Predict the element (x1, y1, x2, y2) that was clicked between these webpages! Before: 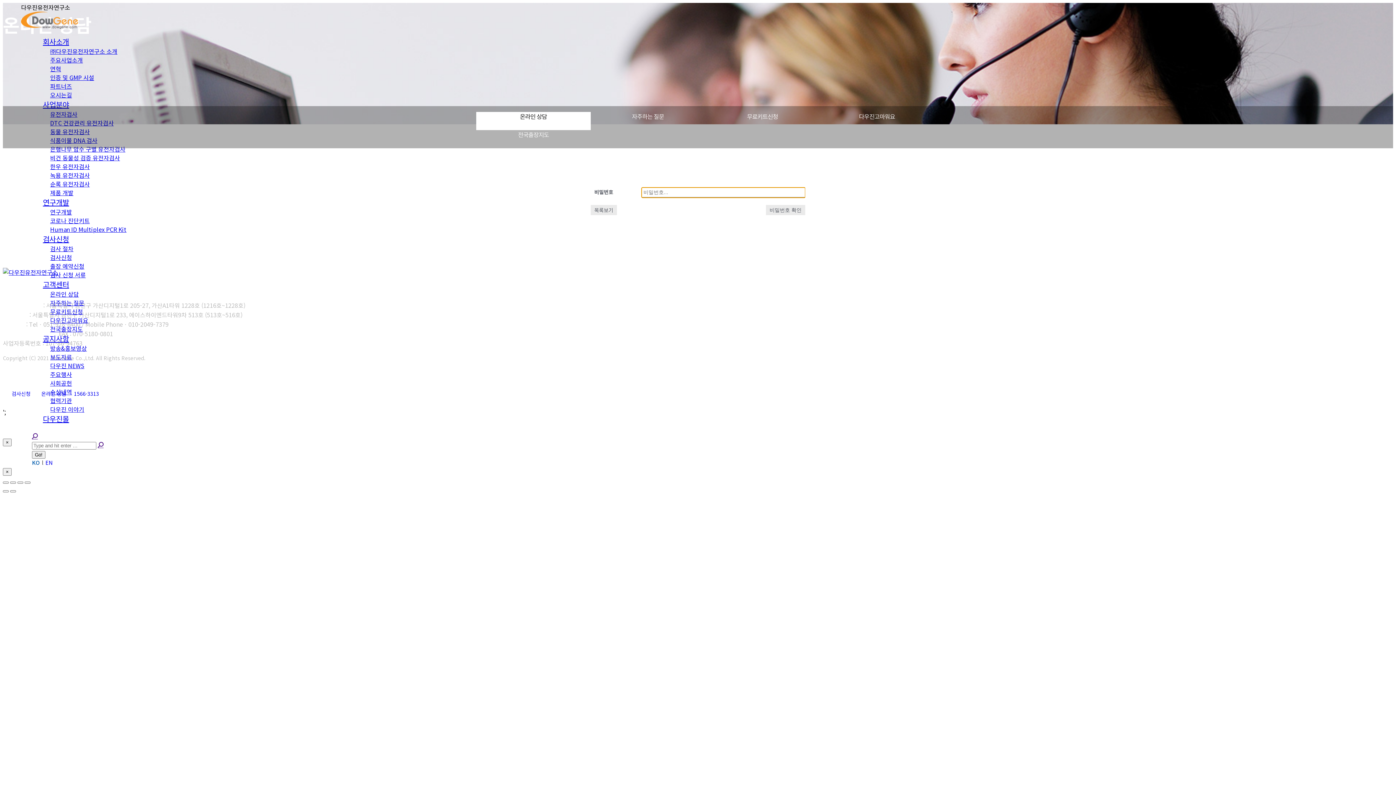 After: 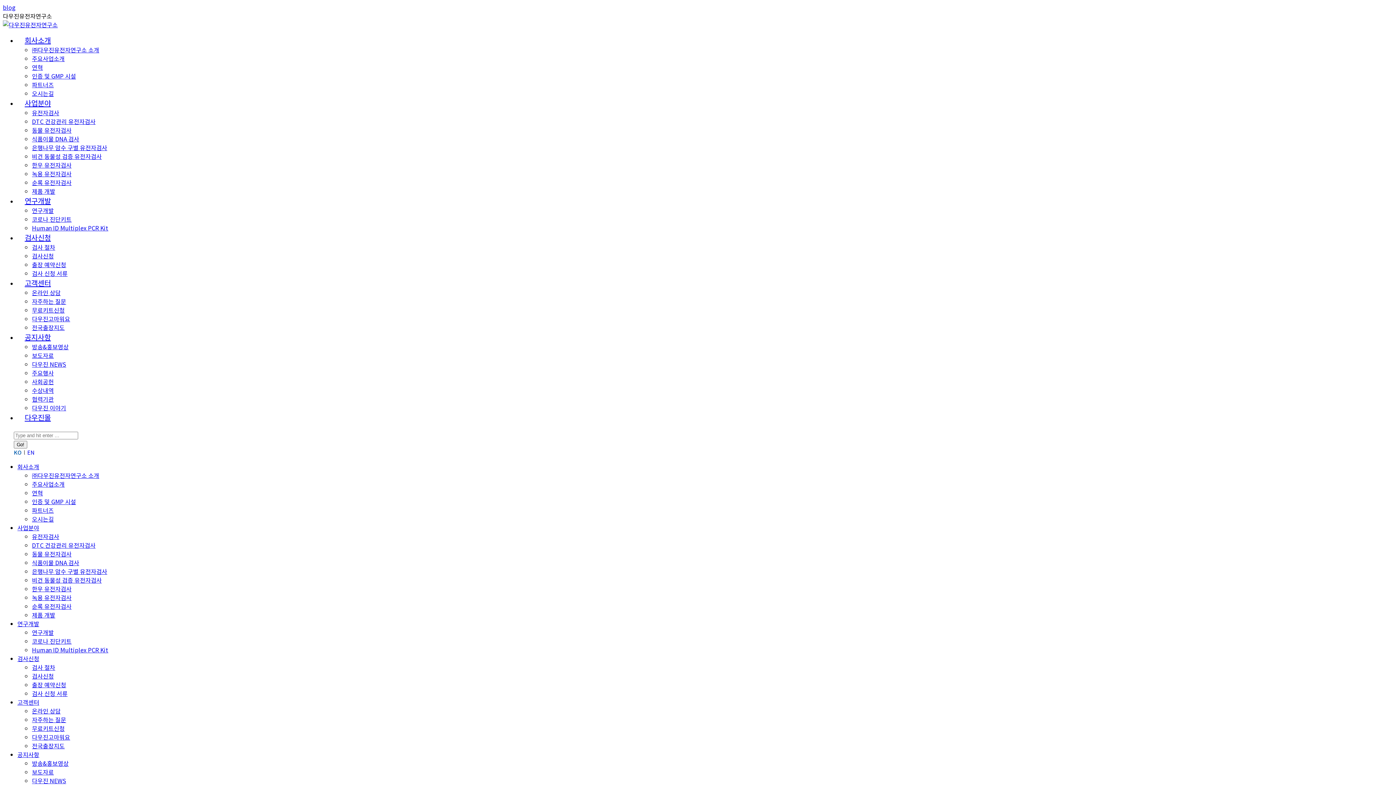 Action: bbox: (21, 21, 78, 30)